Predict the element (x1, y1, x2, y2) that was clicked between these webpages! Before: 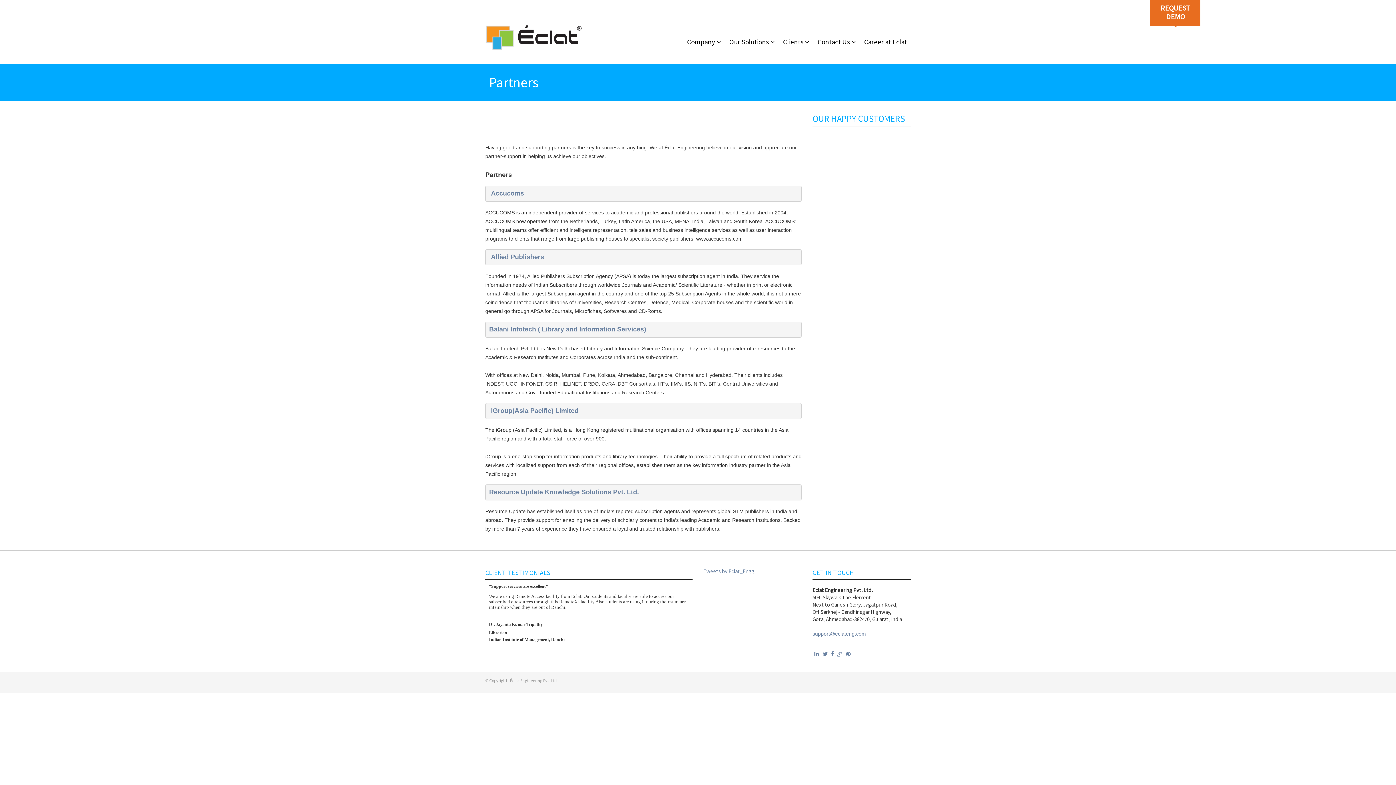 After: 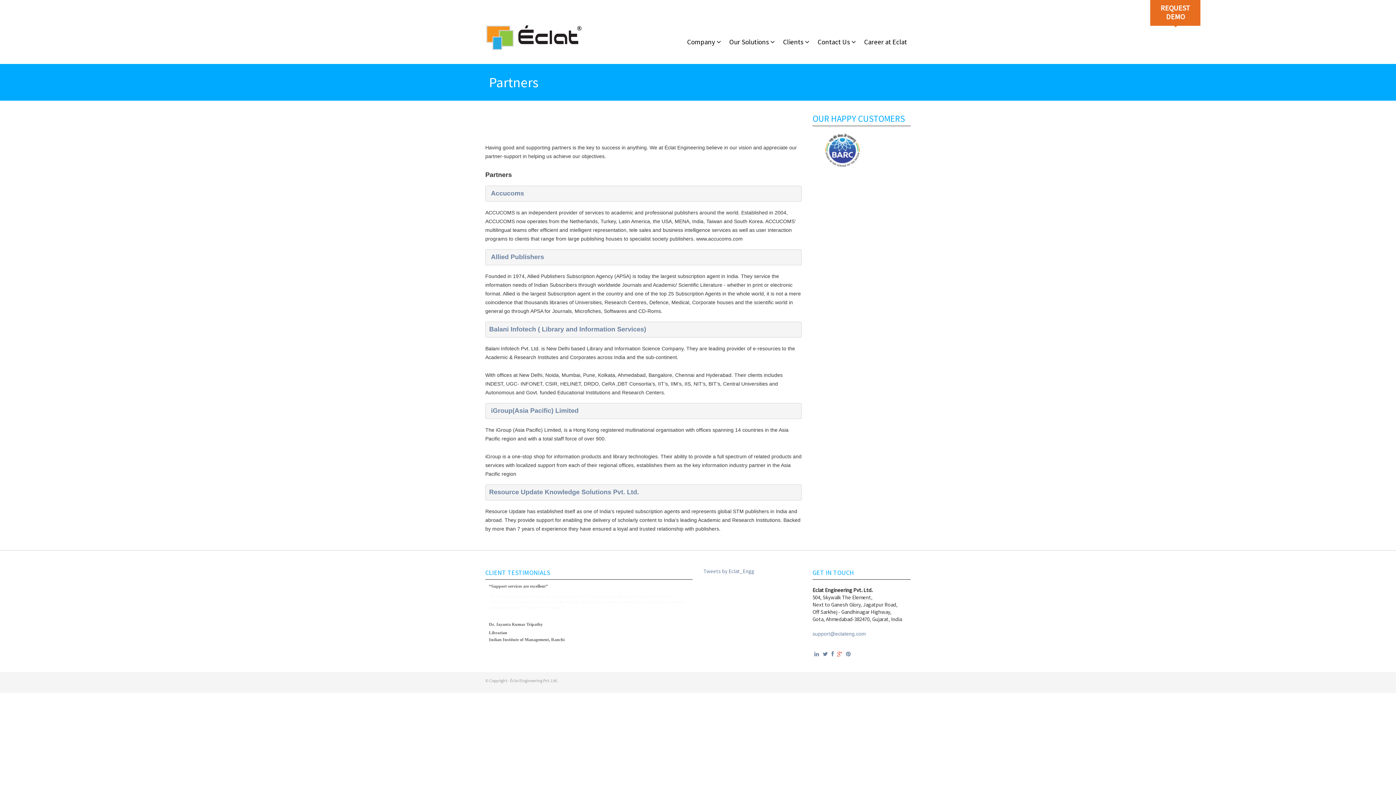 Action: bbox: (837, 651, 842, 657)